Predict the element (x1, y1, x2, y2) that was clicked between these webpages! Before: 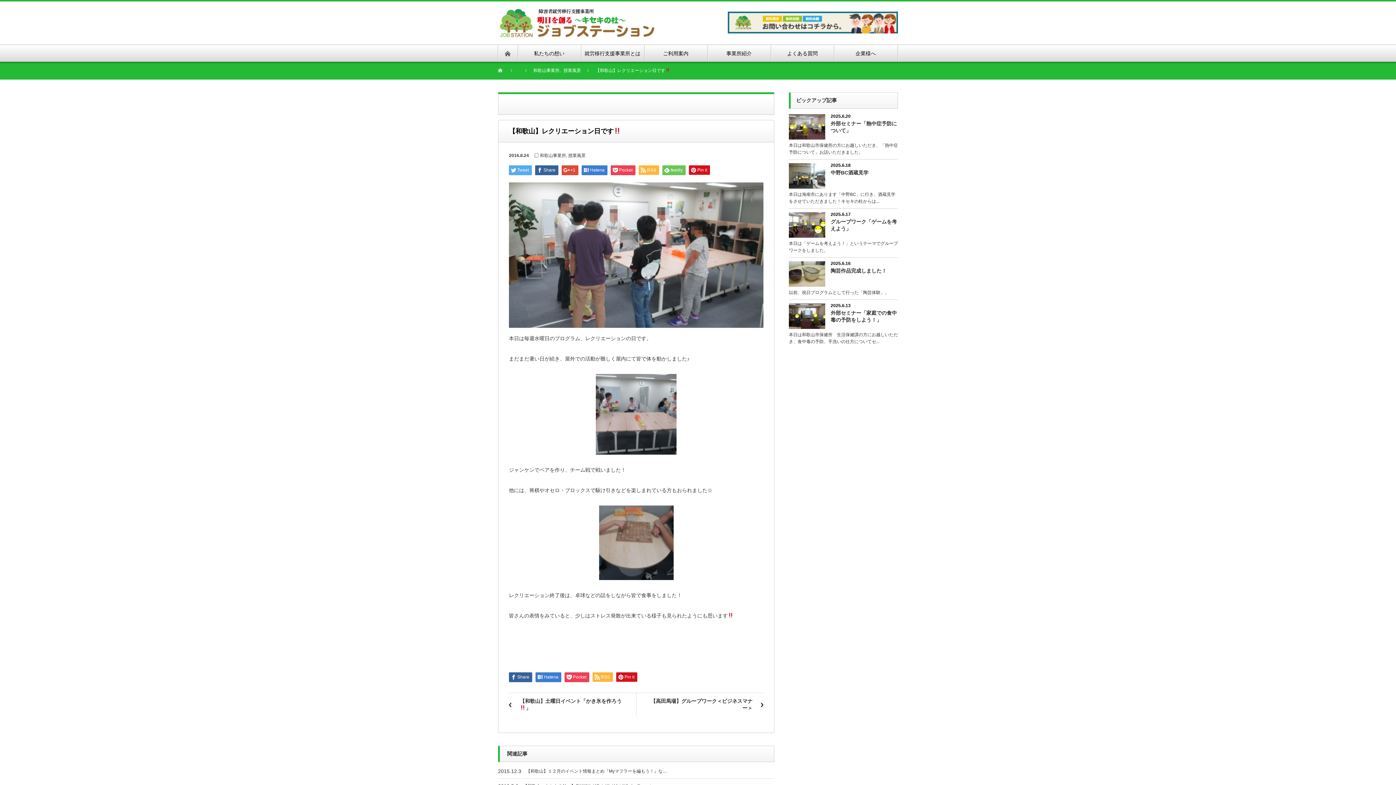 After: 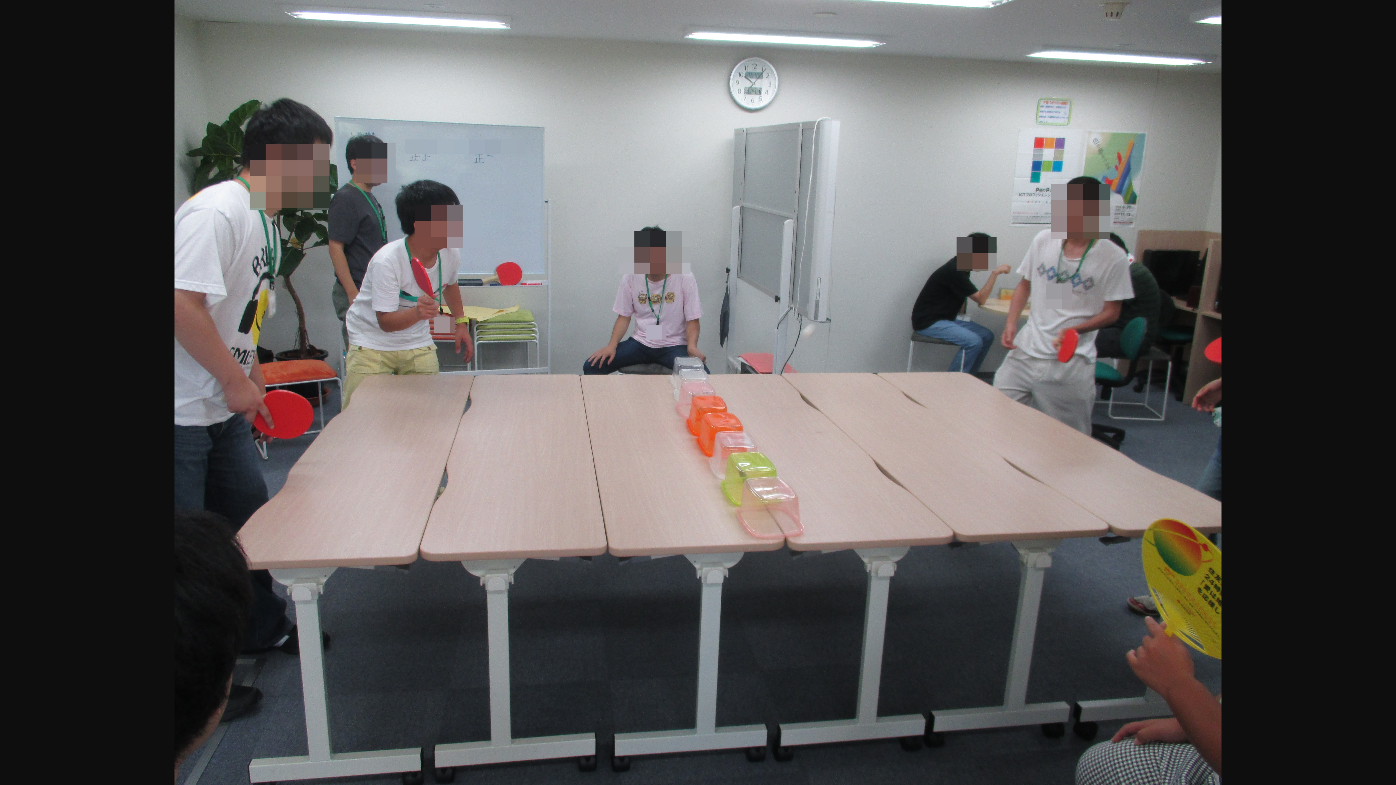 Action: bbox: (509, 374, 763, 454)